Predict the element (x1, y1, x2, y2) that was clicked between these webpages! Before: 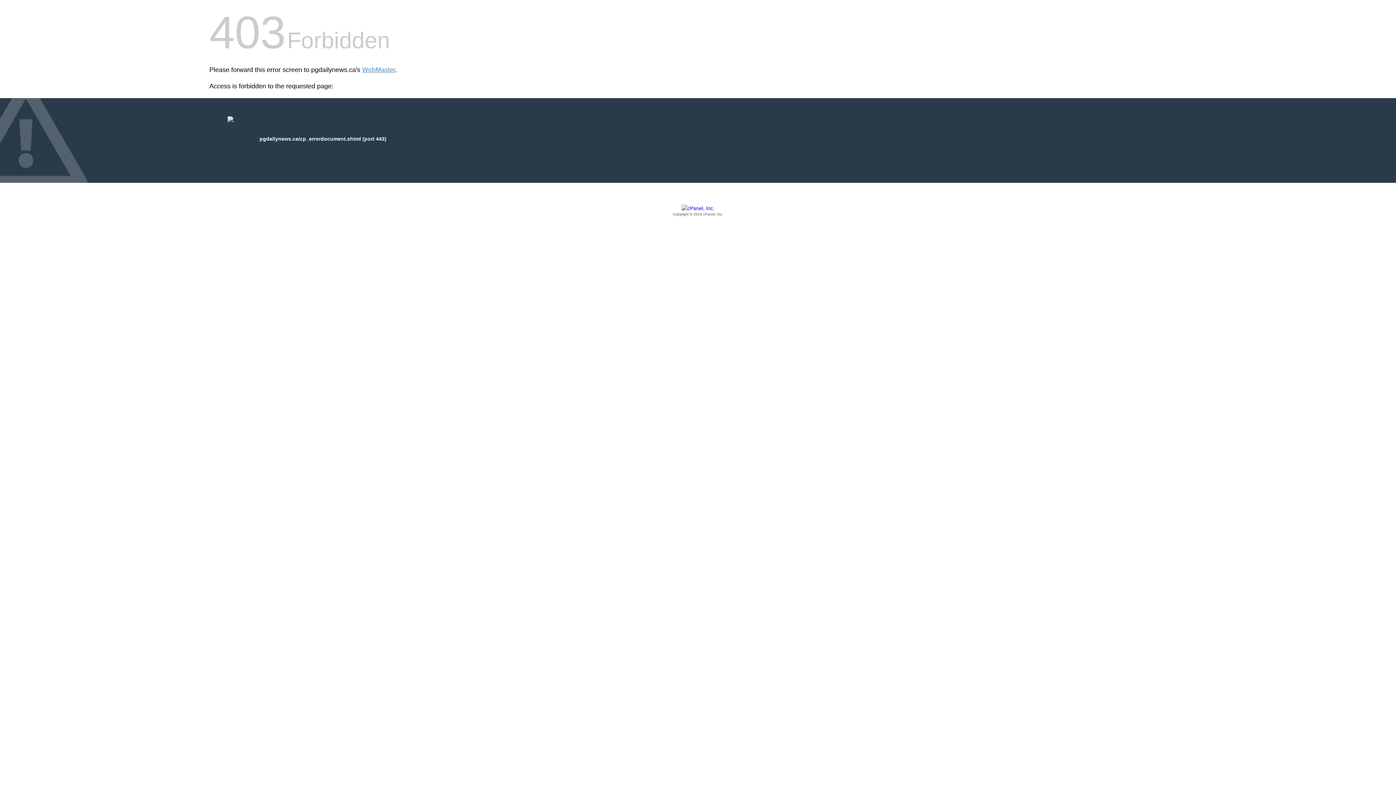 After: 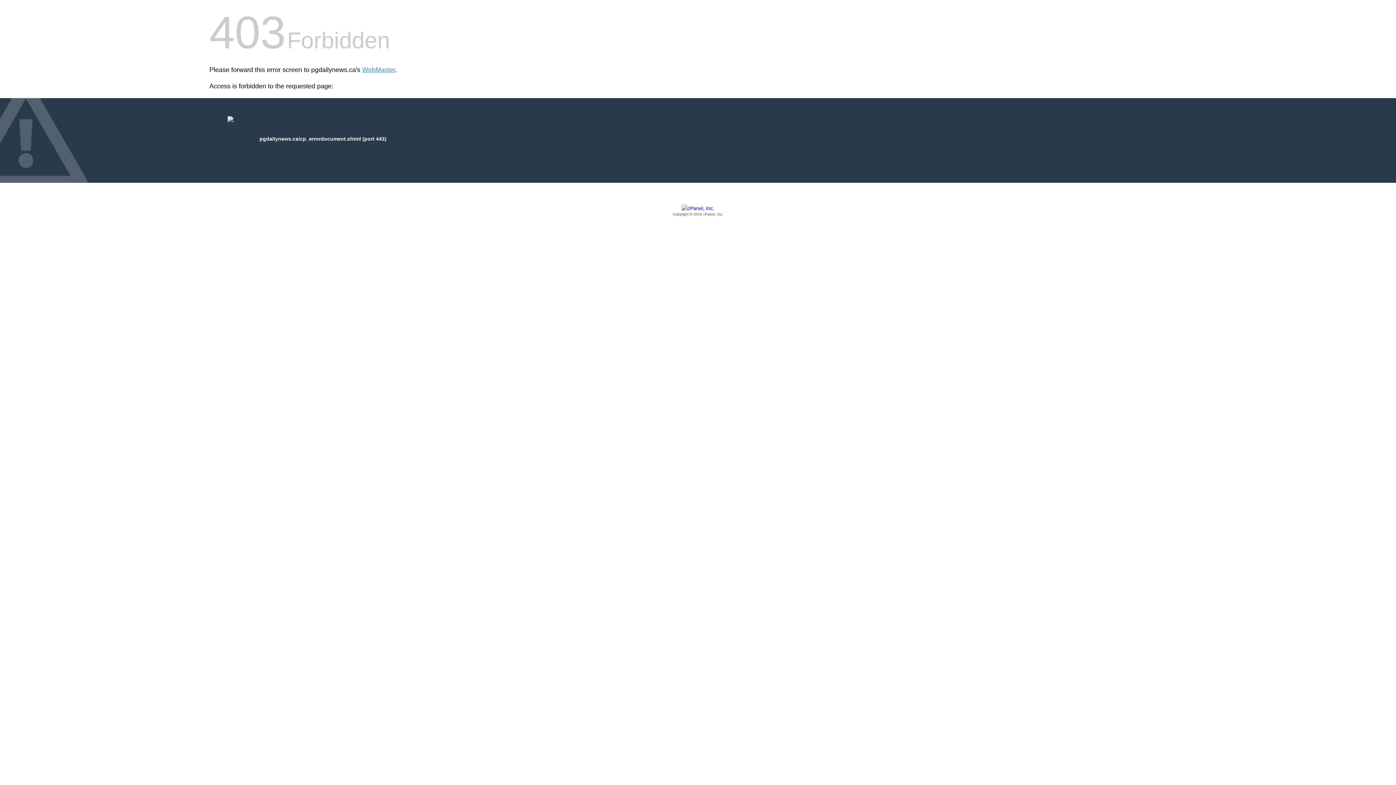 Action: label: Copyright © 2016 cPanel, Inc. bbox: (209, 205, 1186, 217)